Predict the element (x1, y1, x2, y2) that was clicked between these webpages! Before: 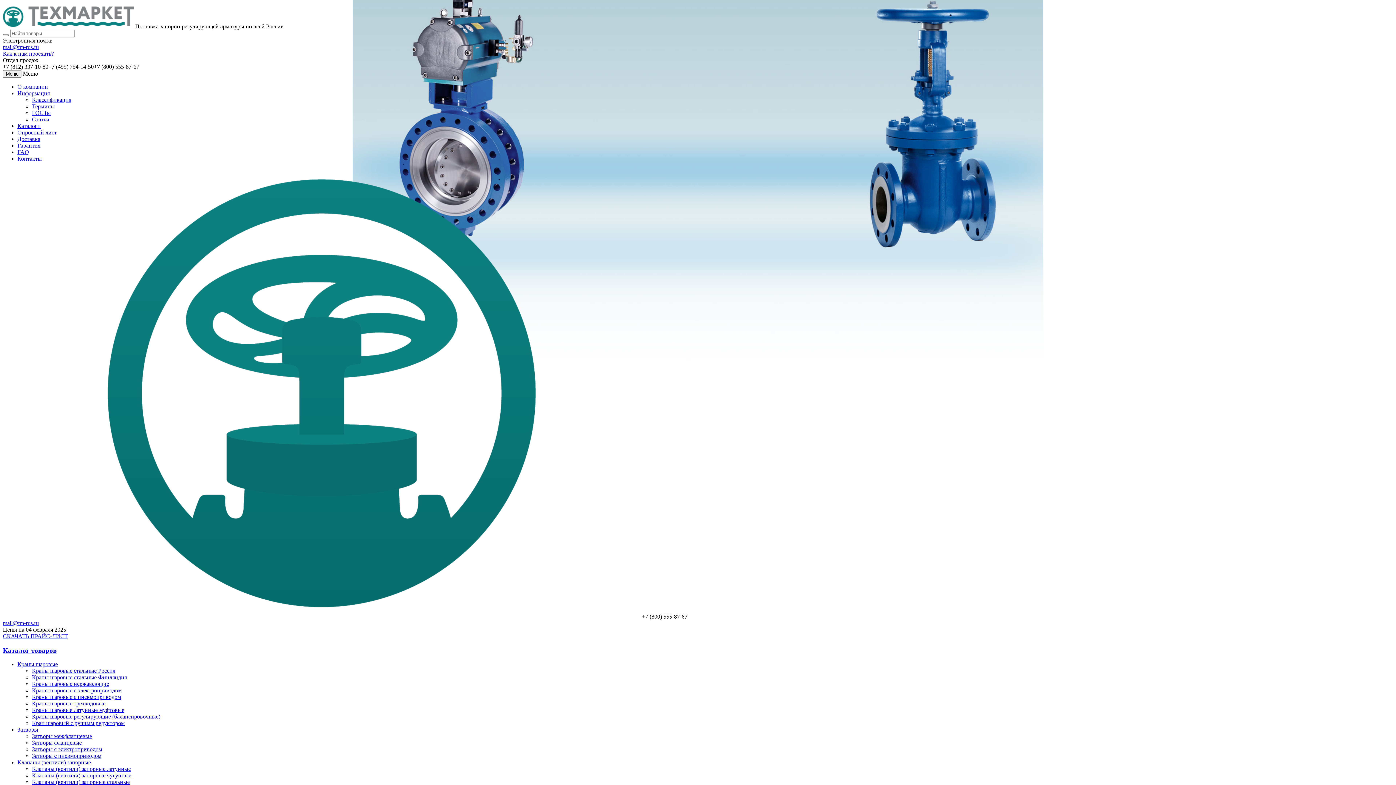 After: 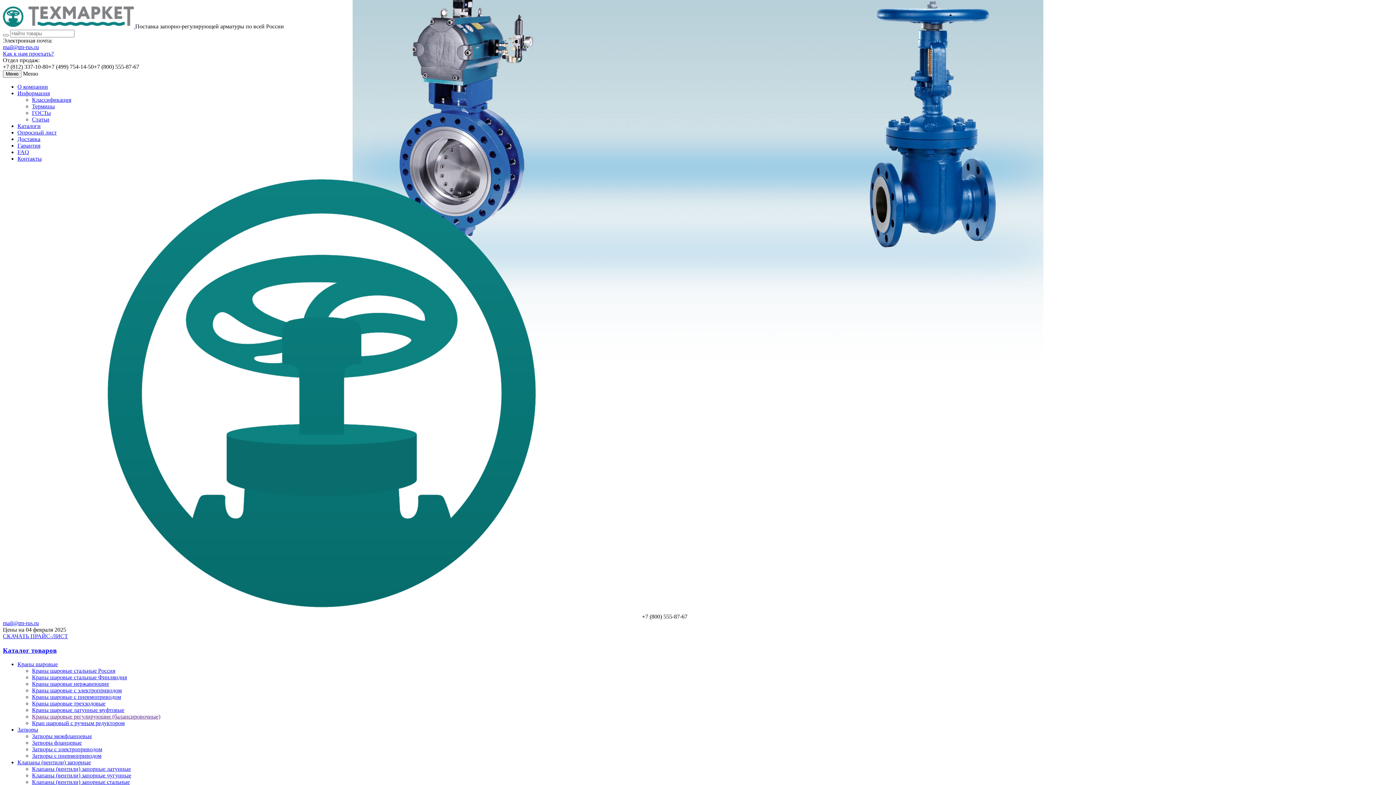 Action: bbox: (32, 713, 160, 720) label: Краны шаровые регулирующие (балансировочные)